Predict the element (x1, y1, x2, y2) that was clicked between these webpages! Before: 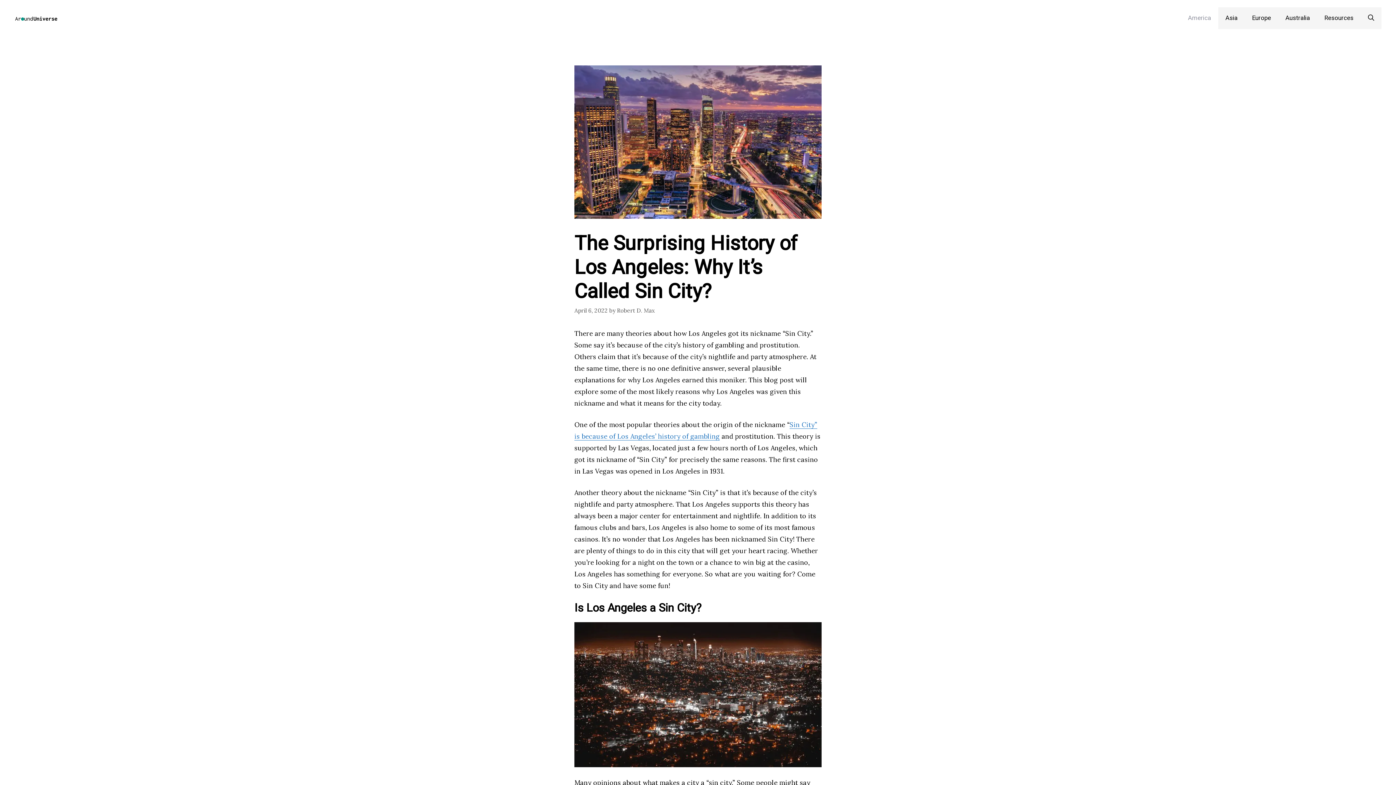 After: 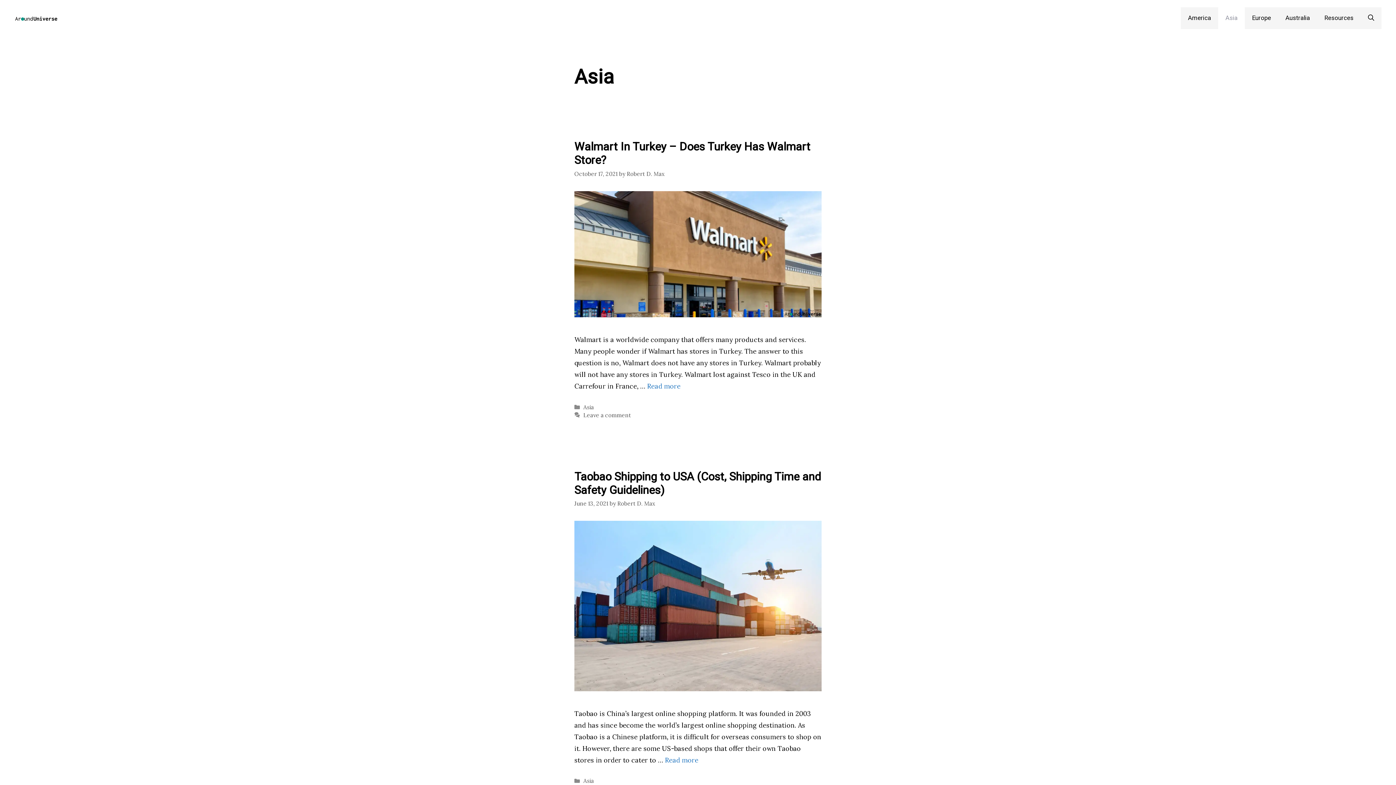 Action: label: Asia bbox: (1218, 7, 1245, 29)